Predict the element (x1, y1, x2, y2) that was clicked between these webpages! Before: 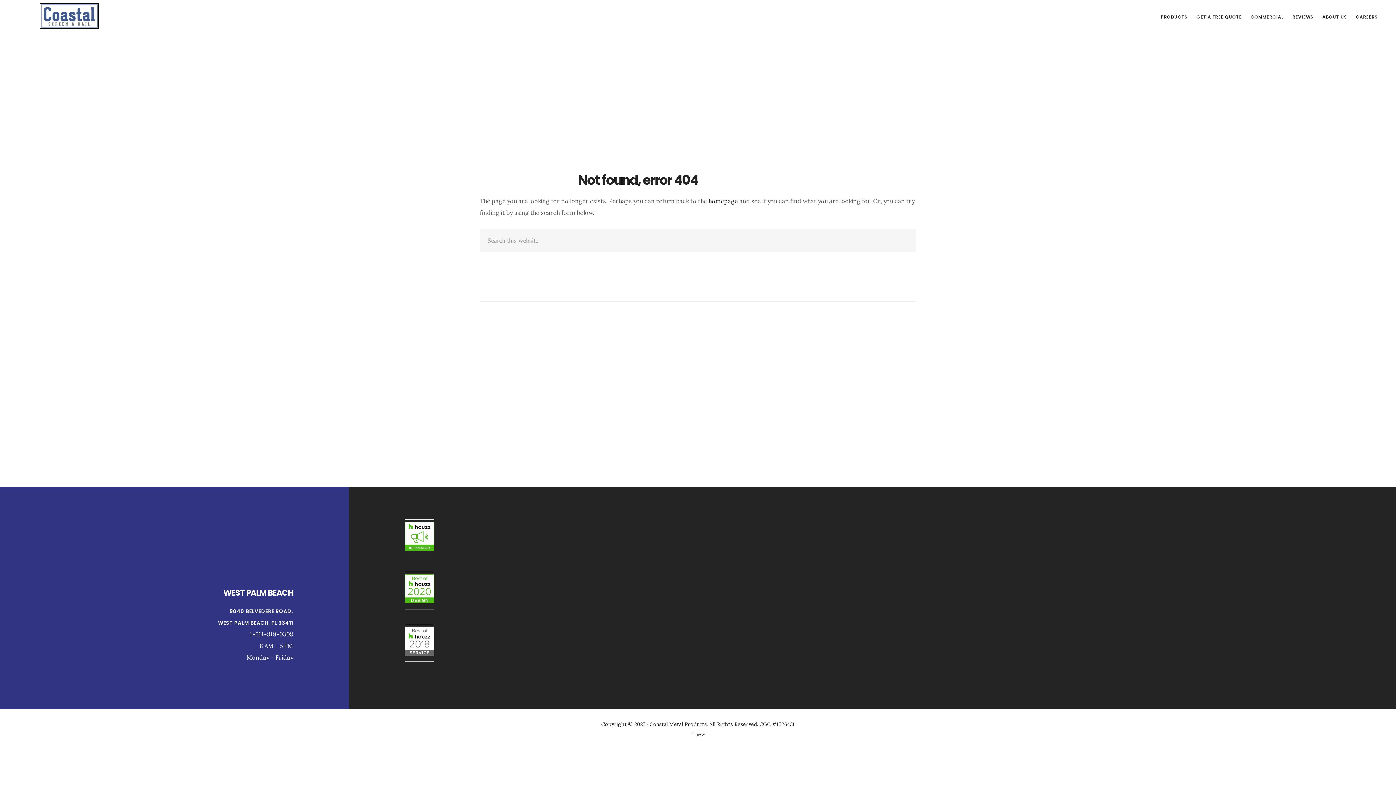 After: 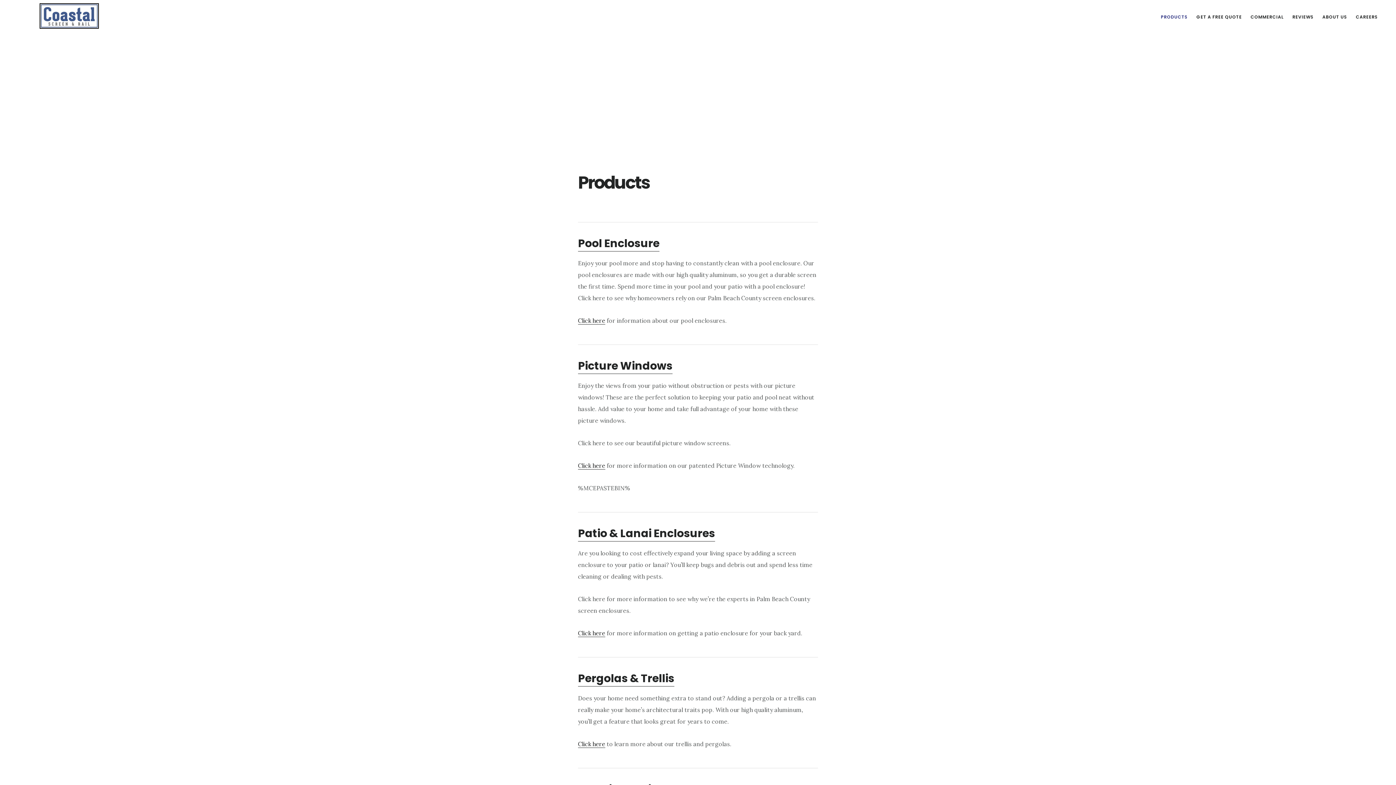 Action: label: PRODUCTS bbox: (1157, 11, 1191, 22)